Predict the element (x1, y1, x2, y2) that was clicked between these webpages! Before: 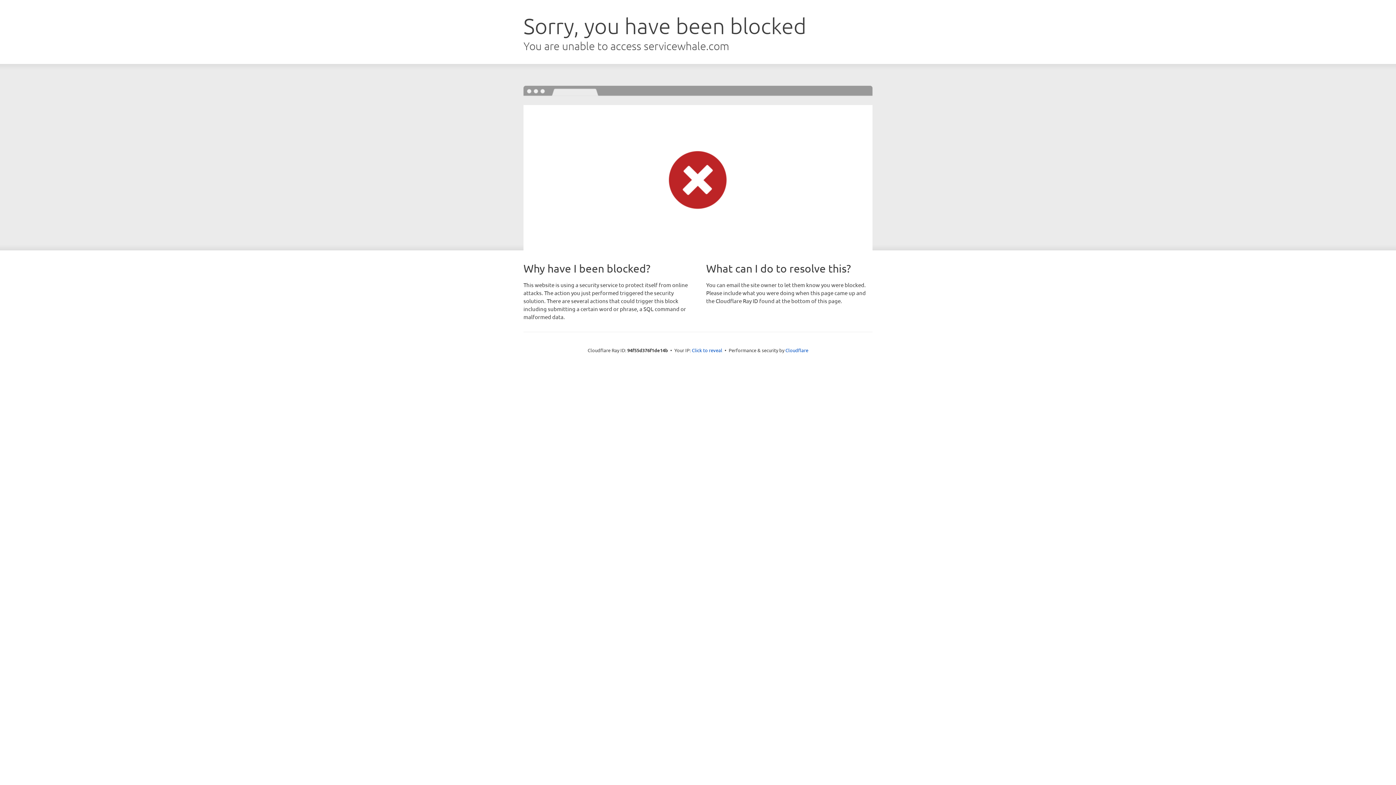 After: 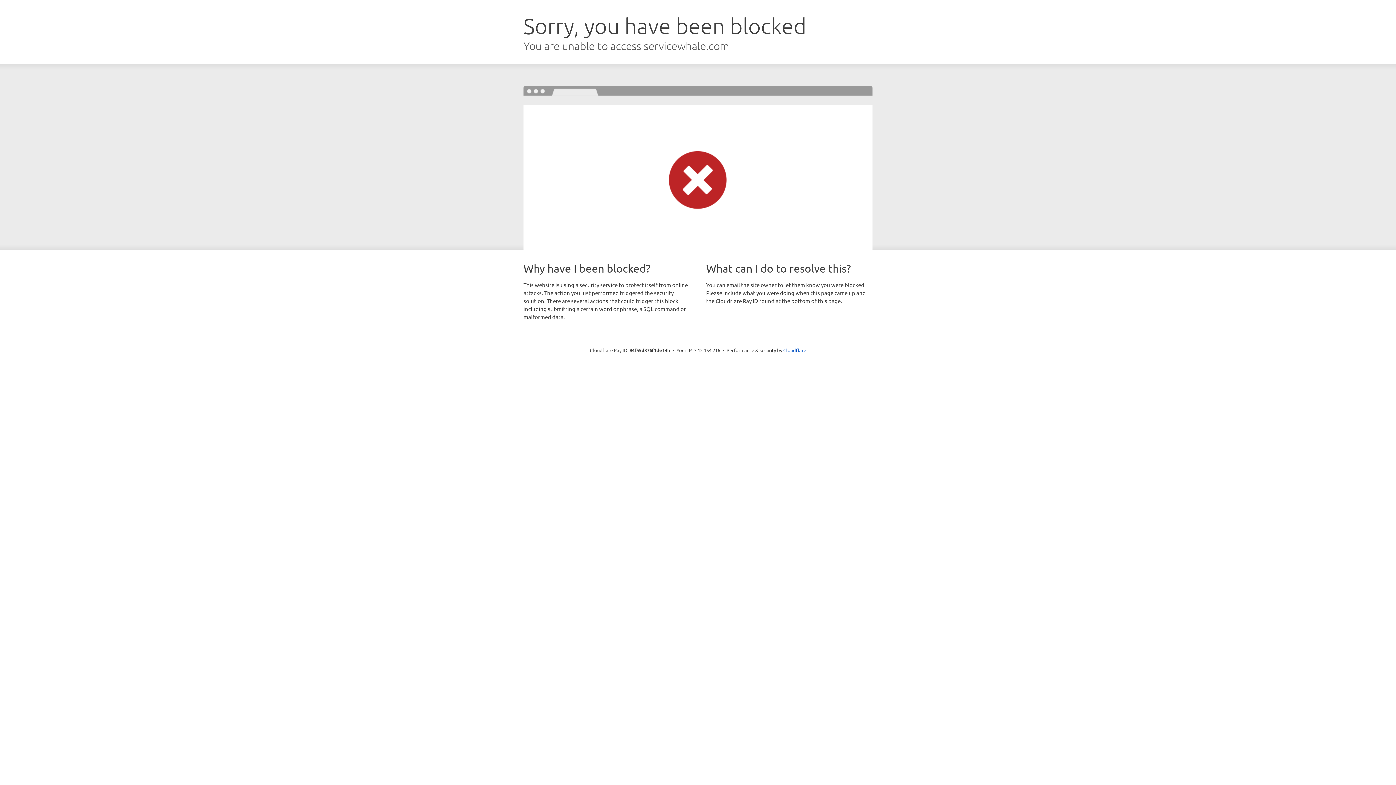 Action: bbox: (692, 346, 722, 353) label: Click to reveal